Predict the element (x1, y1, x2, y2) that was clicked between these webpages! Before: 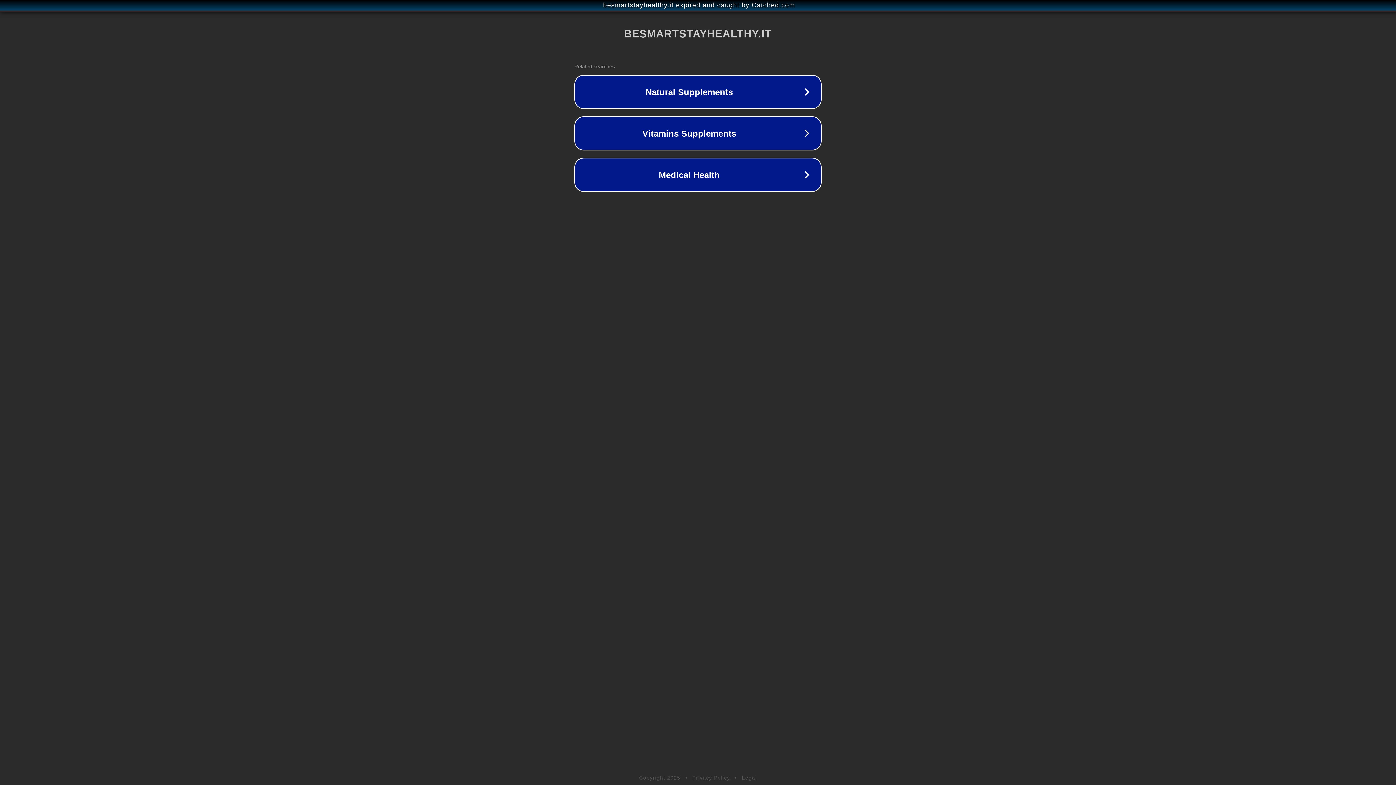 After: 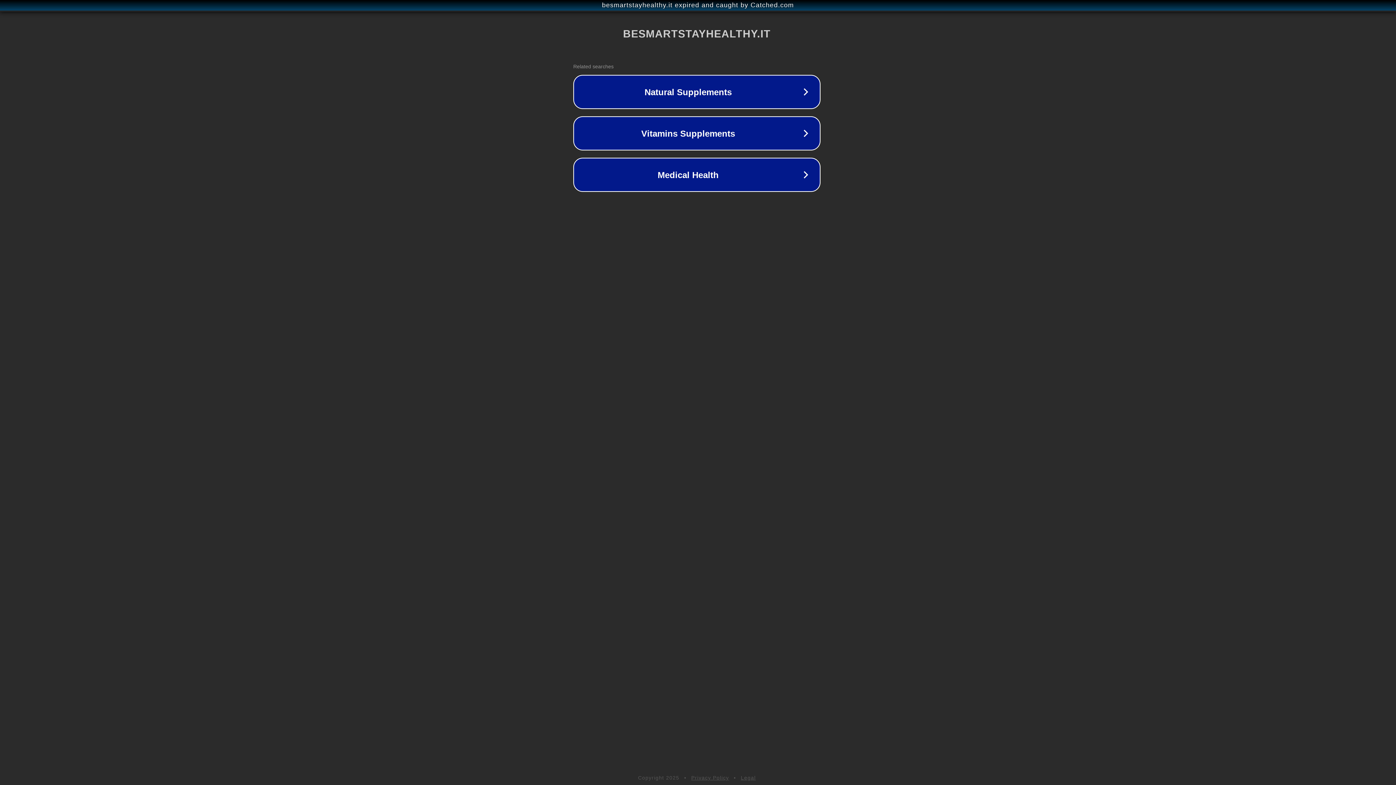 Action: label: besmartstayhealthy.it expired and caught by Catched.com bbox: (1, 1, 1397, 9)